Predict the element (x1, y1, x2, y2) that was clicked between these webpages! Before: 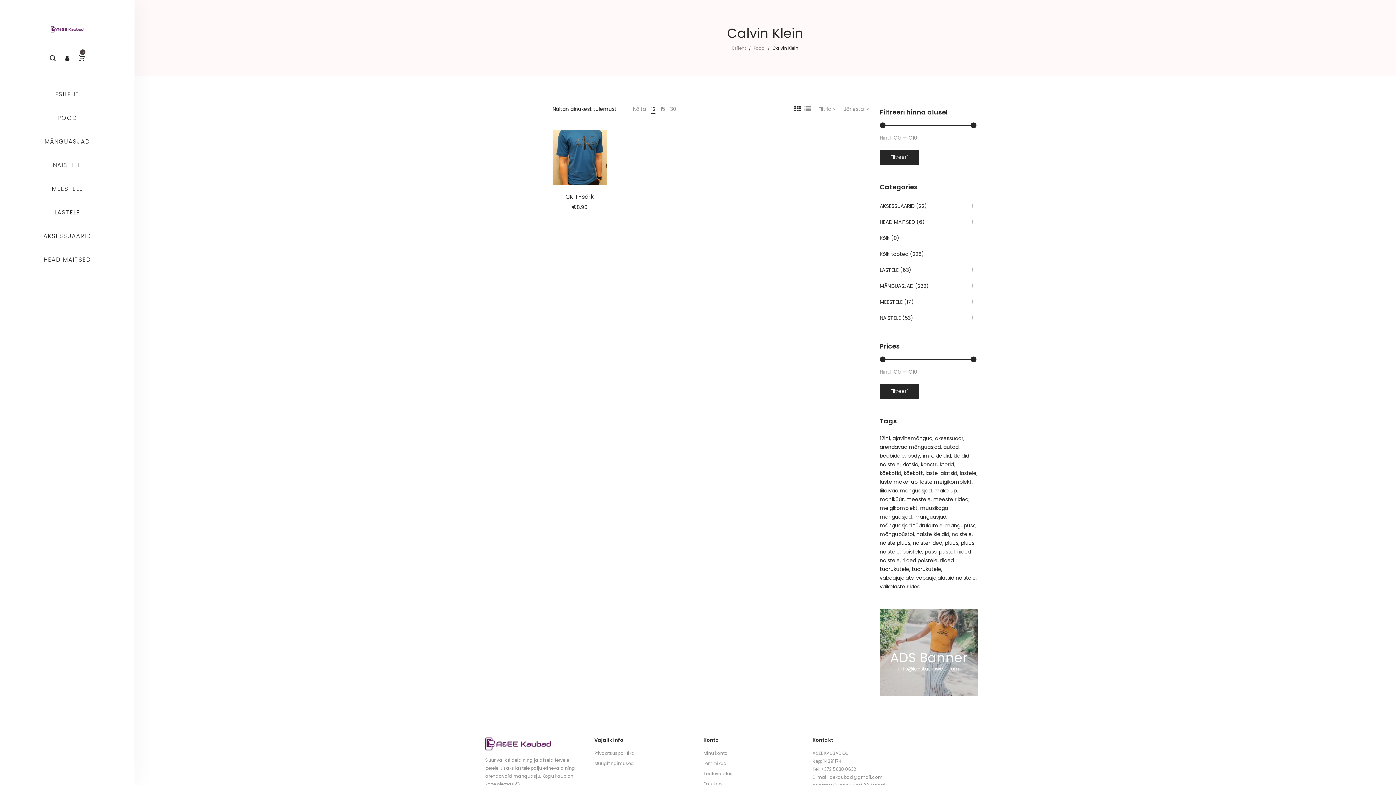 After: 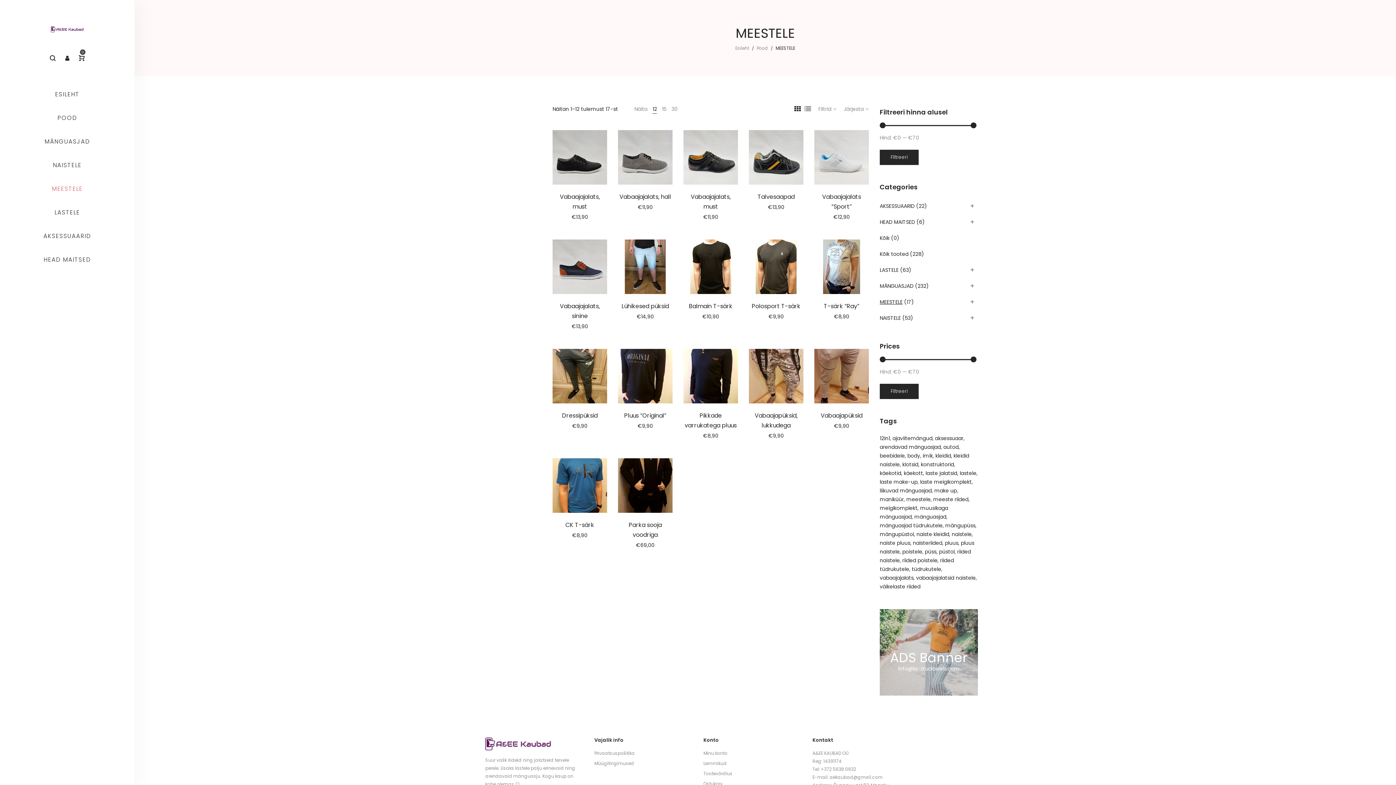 Action: bbox: (18, 178, 116, 200) label: MEESTELE